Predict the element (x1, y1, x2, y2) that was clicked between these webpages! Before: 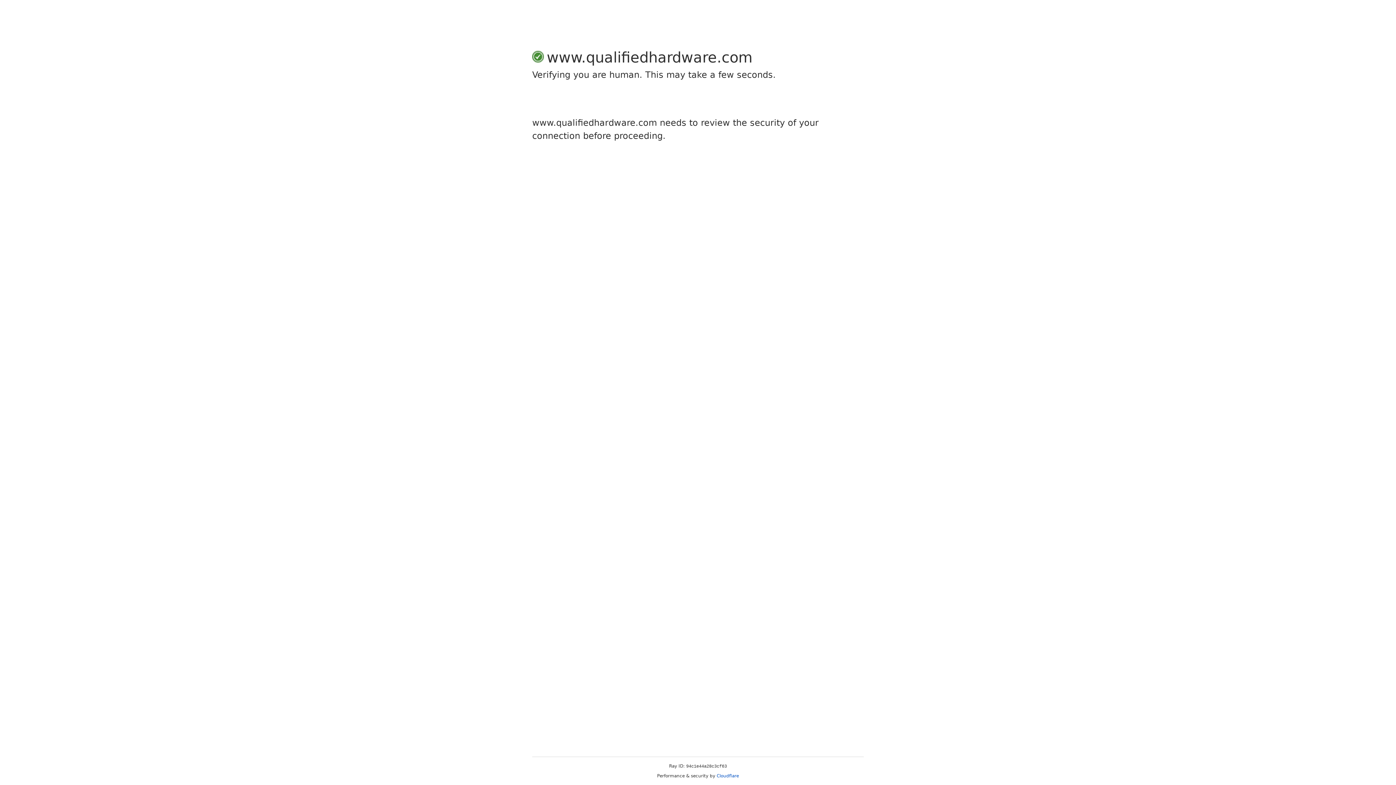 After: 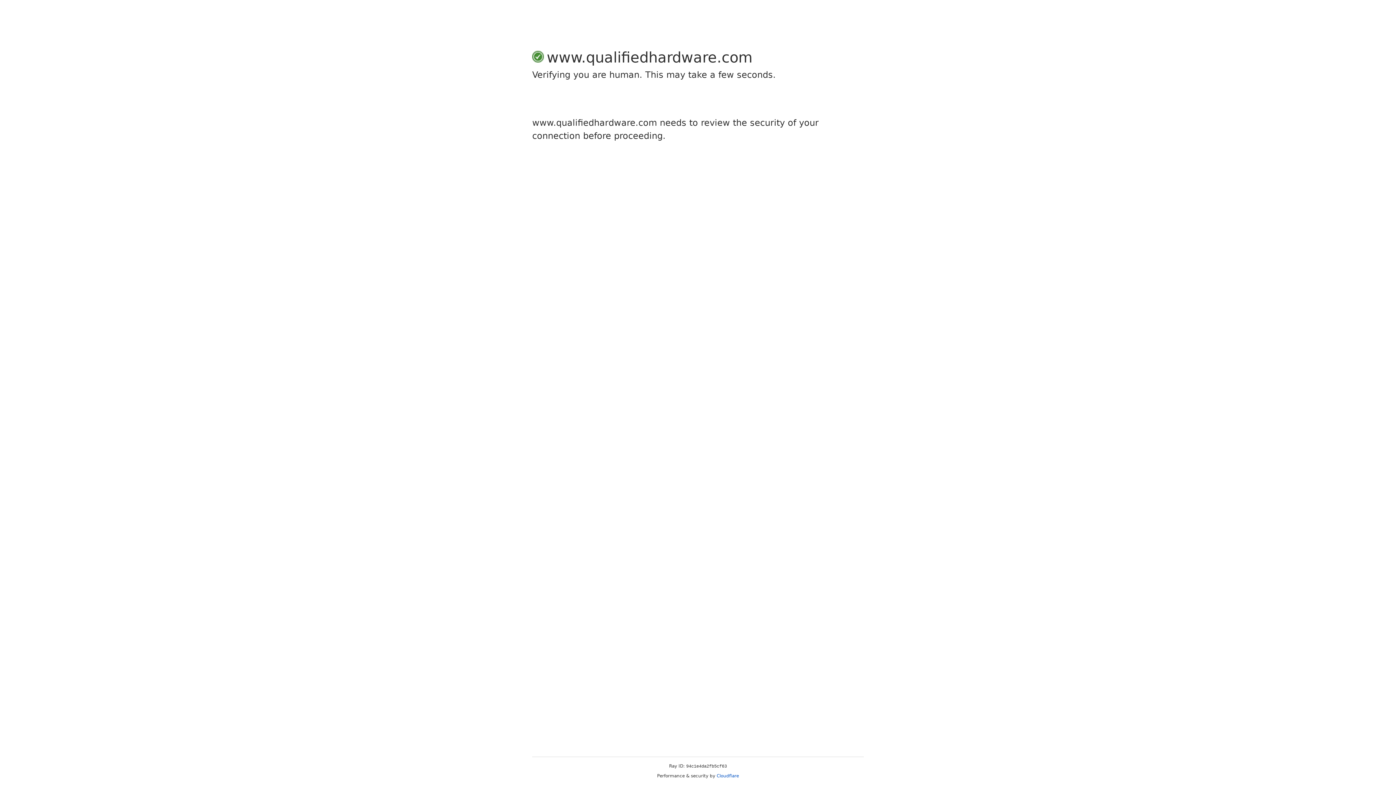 Action: bbox: (716, 773, 739, 778) label: Cloudflare